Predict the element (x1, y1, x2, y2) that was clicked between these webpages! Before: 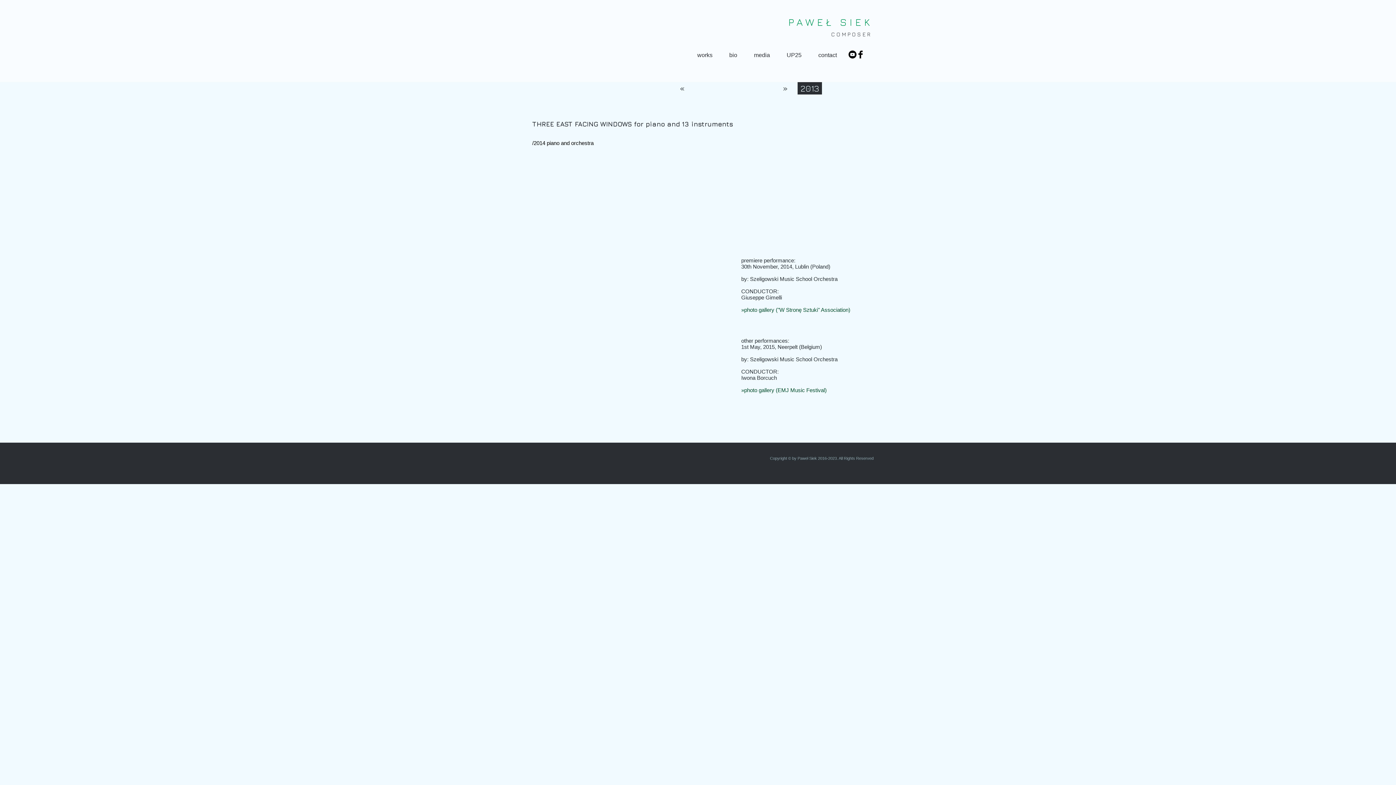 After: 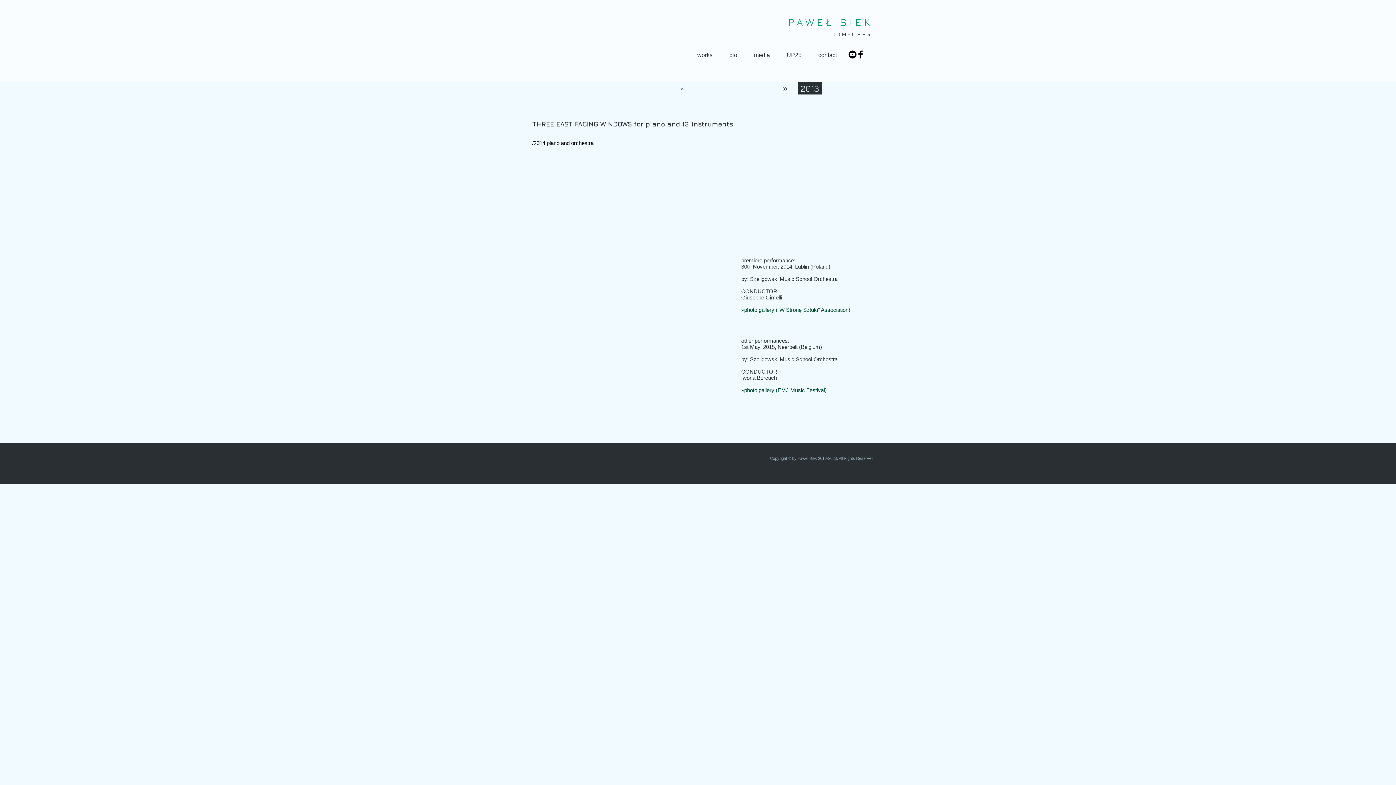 Action: bbox: (741, 306, 850, 313) label: »photo gallery ("W Stronę Sztuki" Association)